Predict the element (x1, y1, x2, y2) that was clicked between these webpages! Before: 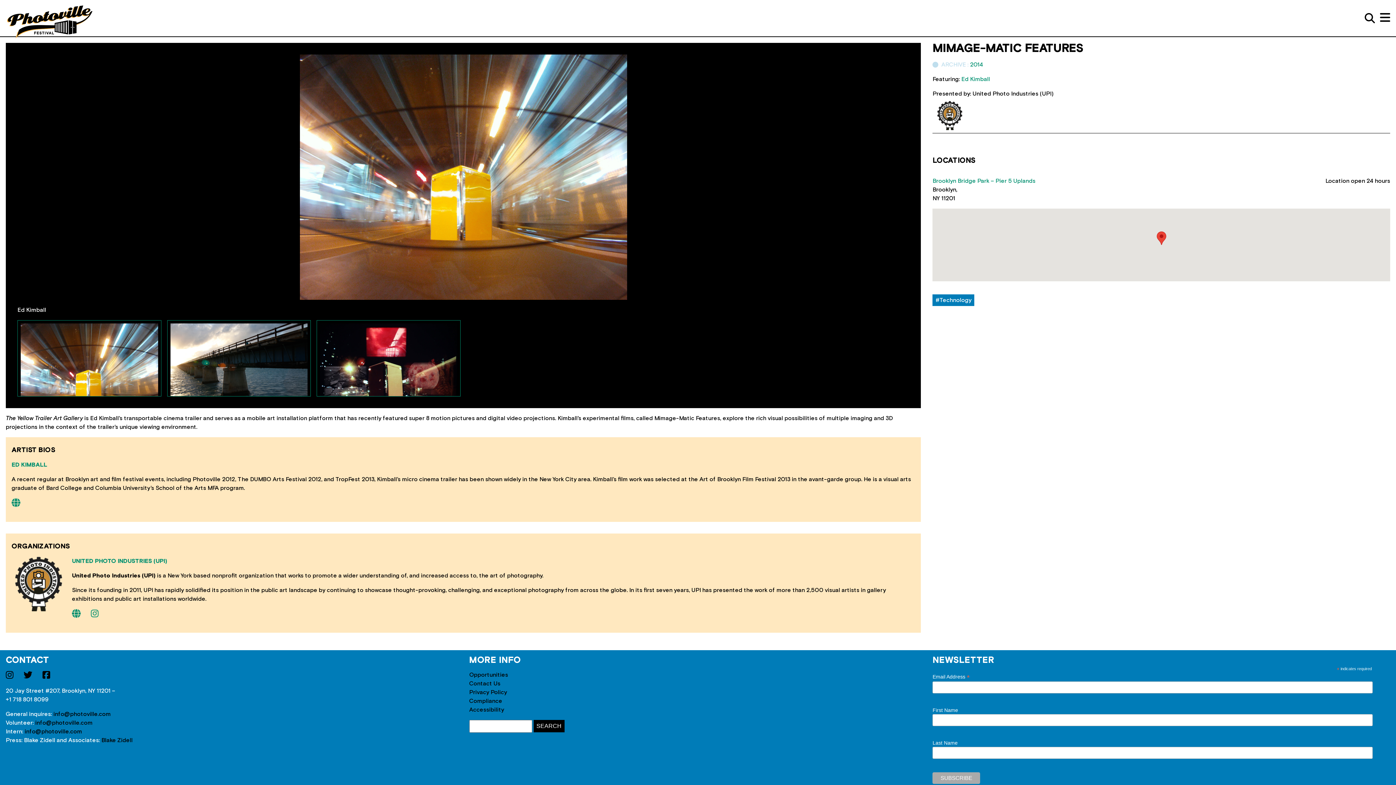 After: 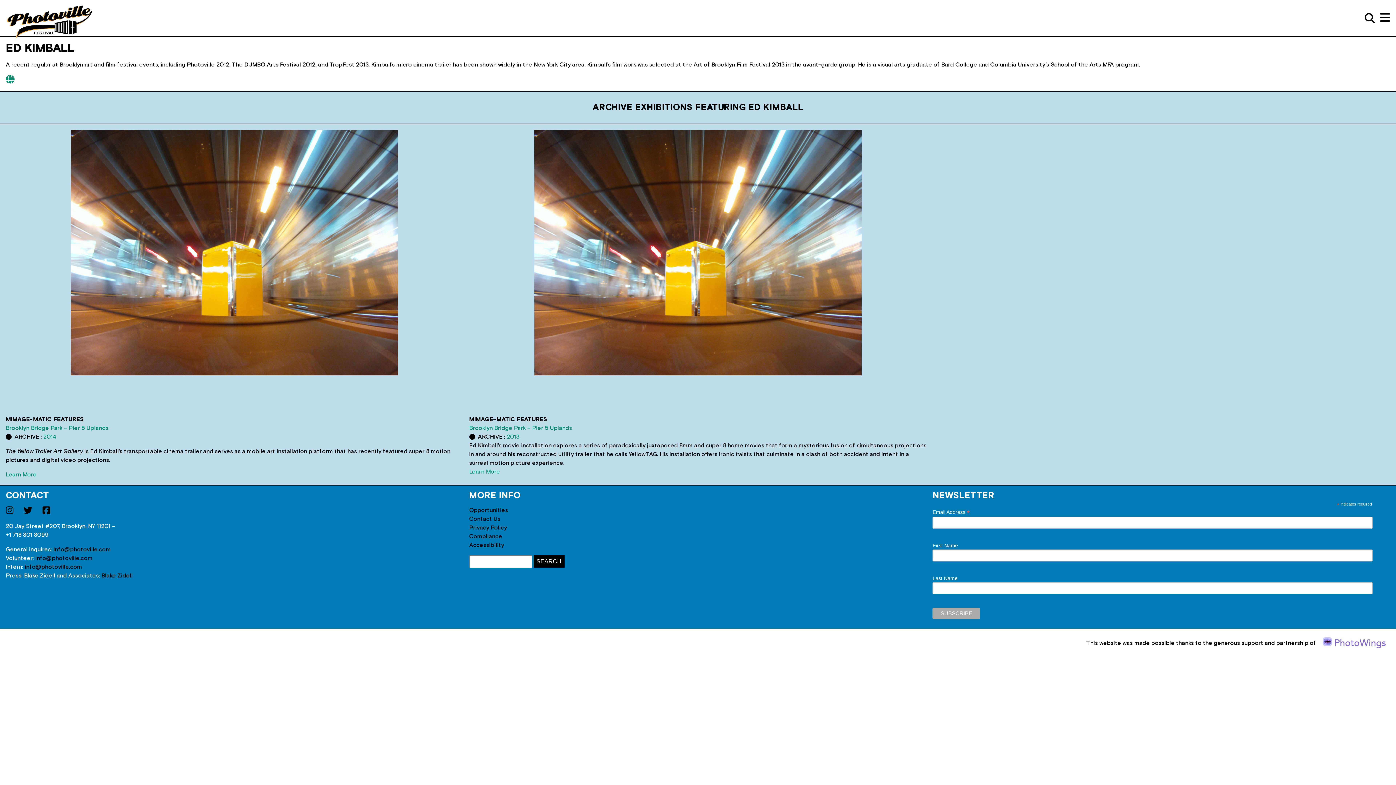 Action: label: Ed Kimball bbox: (961, 76, 990, 82)